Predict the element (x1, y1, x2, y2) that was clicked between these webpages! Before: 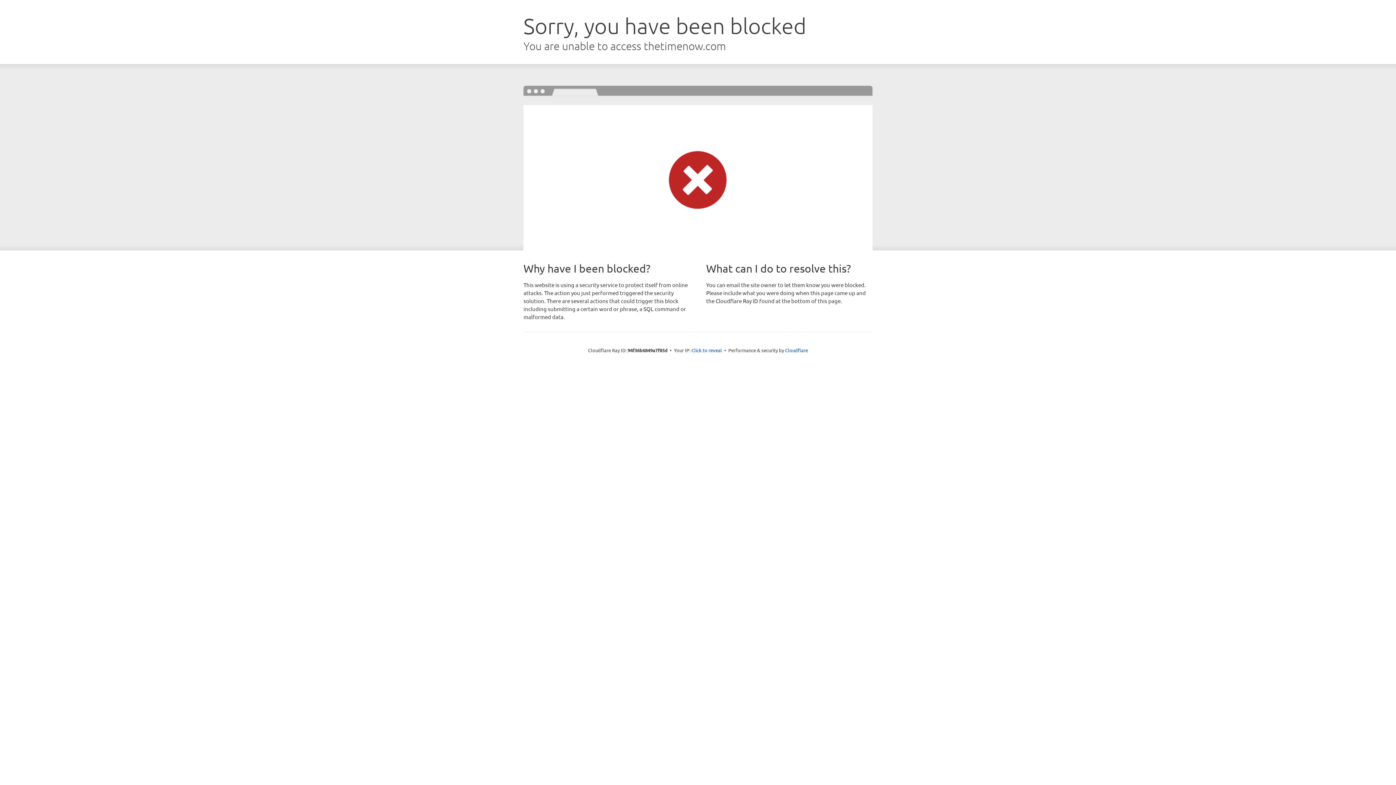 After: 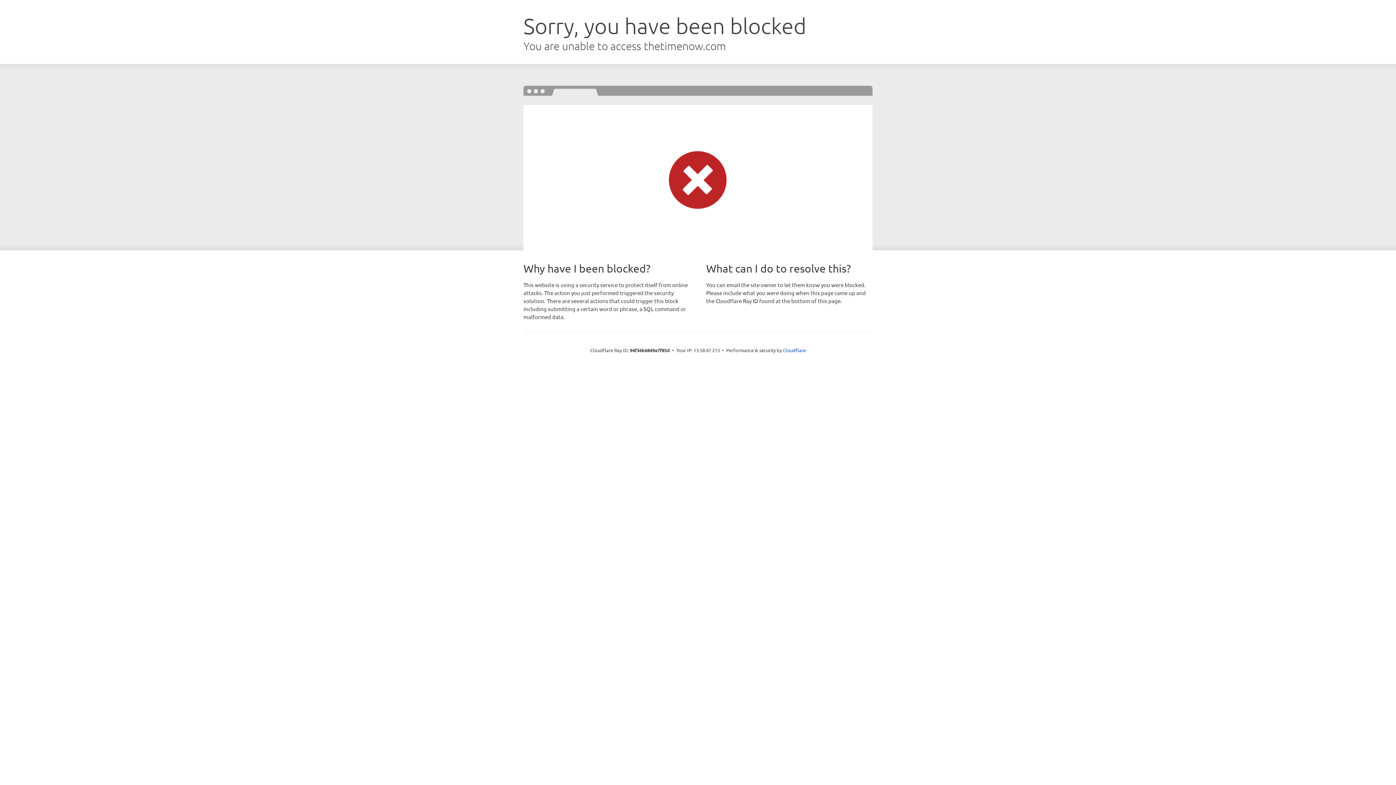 Action: label: Click to reveal bbox: (691, 346, 722, 353)